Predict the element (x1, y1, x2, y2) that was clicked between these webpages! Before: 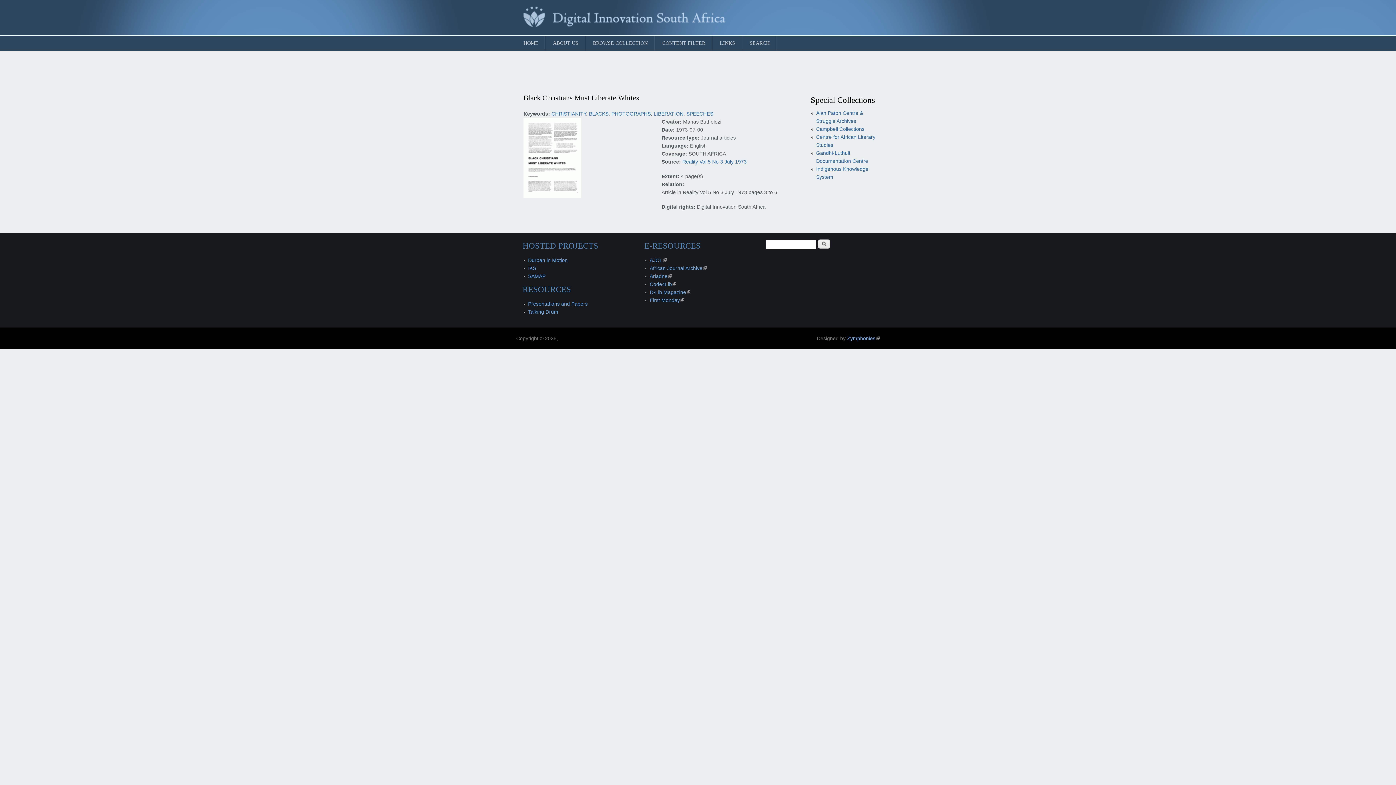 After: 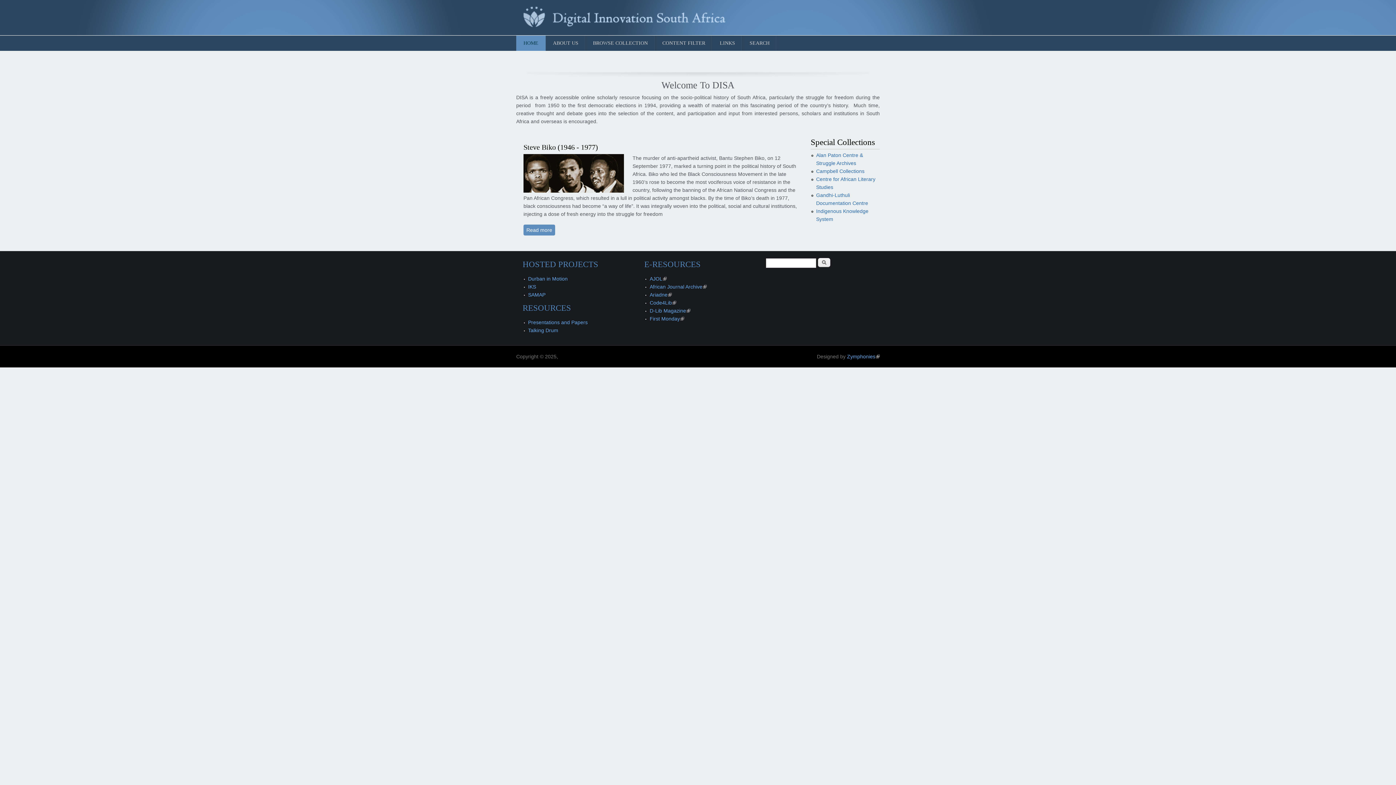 Action: bbox: (516, 35, 545, 50) label: HOME